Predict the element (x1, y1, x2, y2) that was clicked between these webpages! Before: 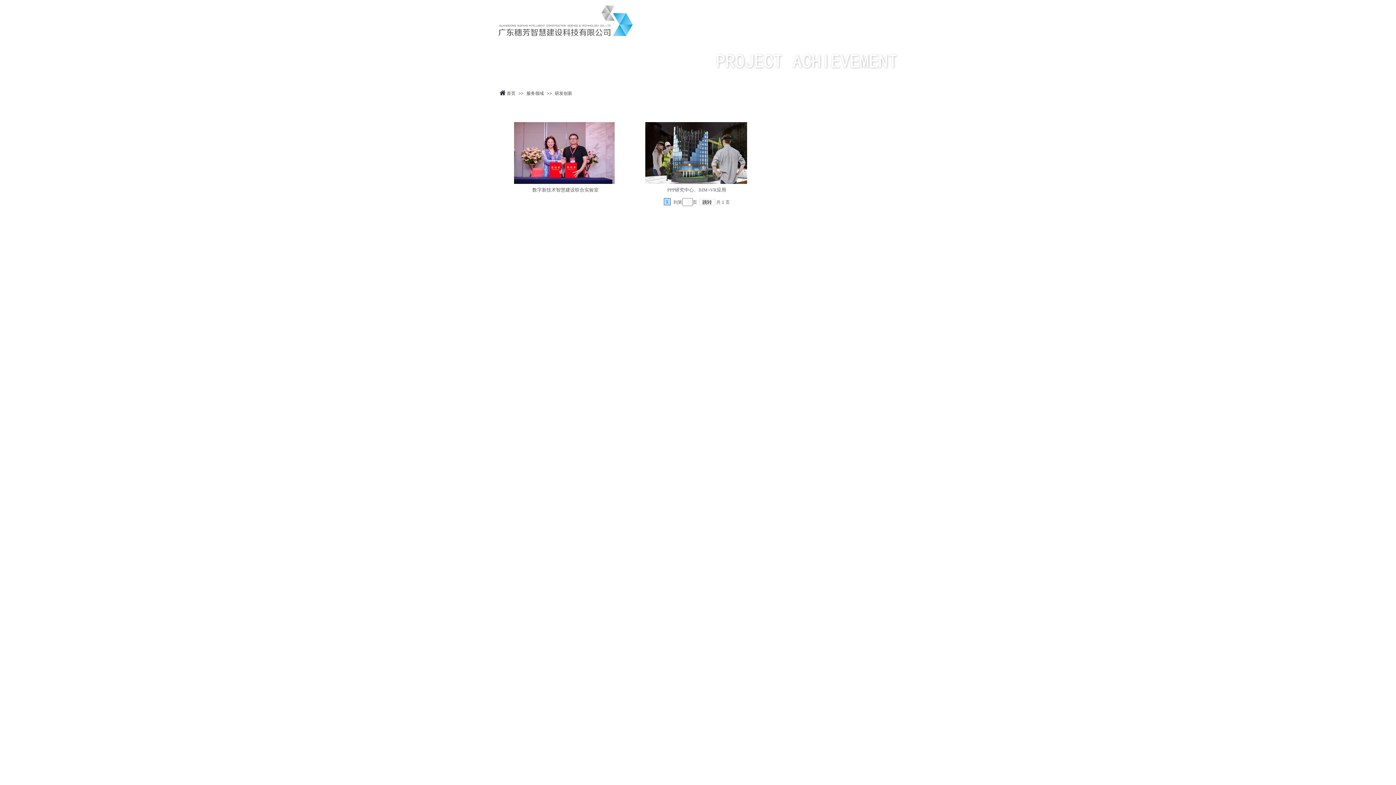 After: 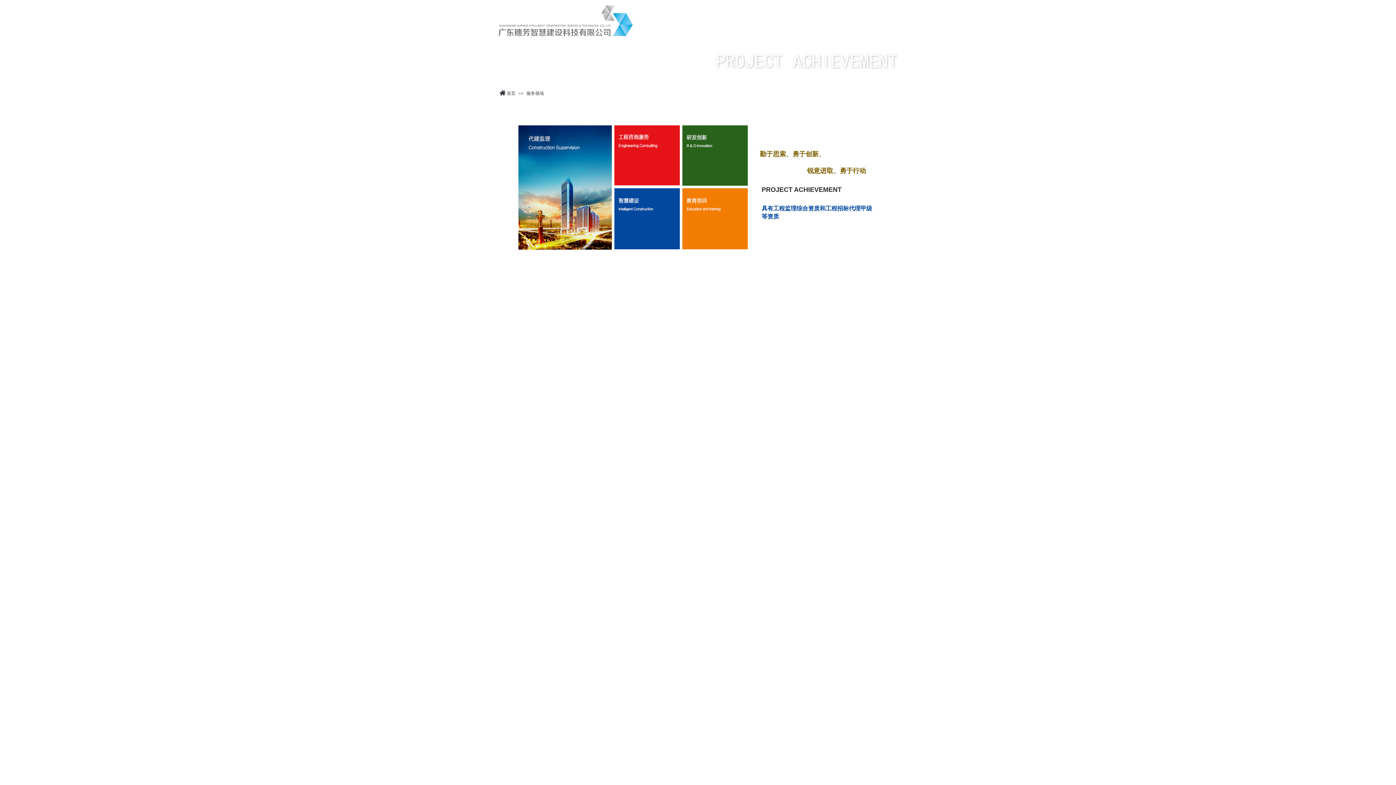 Action: bbox: (526, 90, 544, 96) label: 服务领域